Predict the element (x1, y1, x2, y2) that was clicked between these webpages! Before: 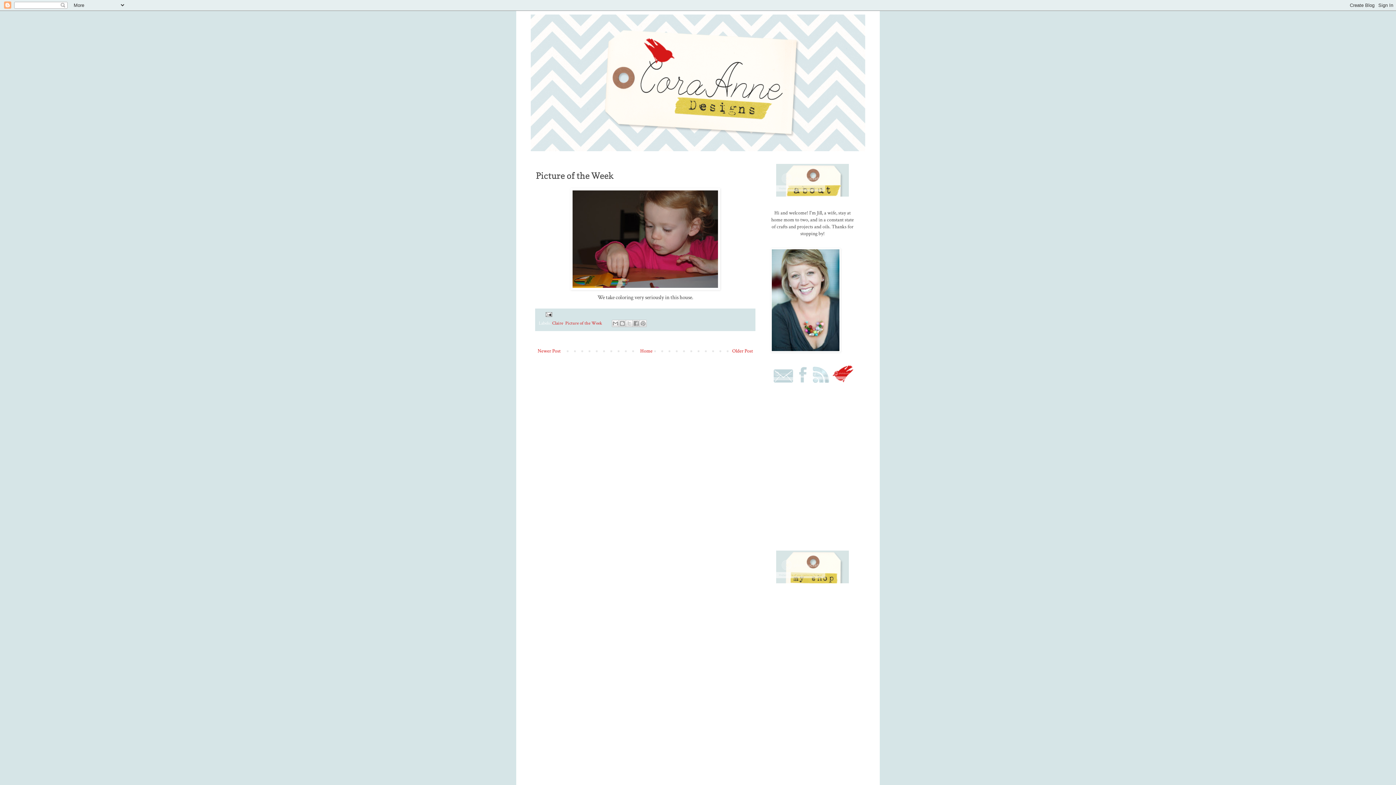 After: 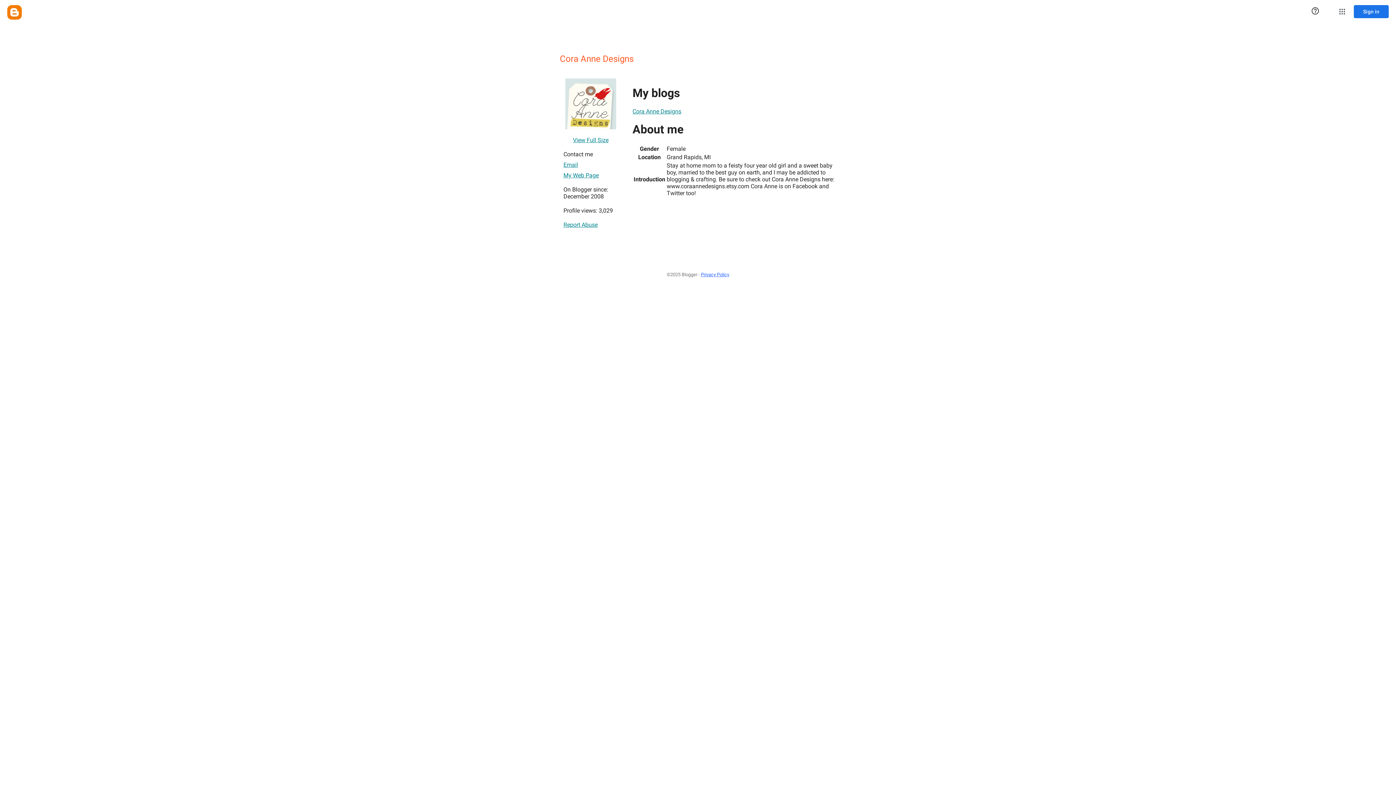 Action: bbox: (770, 347, 840, 354)